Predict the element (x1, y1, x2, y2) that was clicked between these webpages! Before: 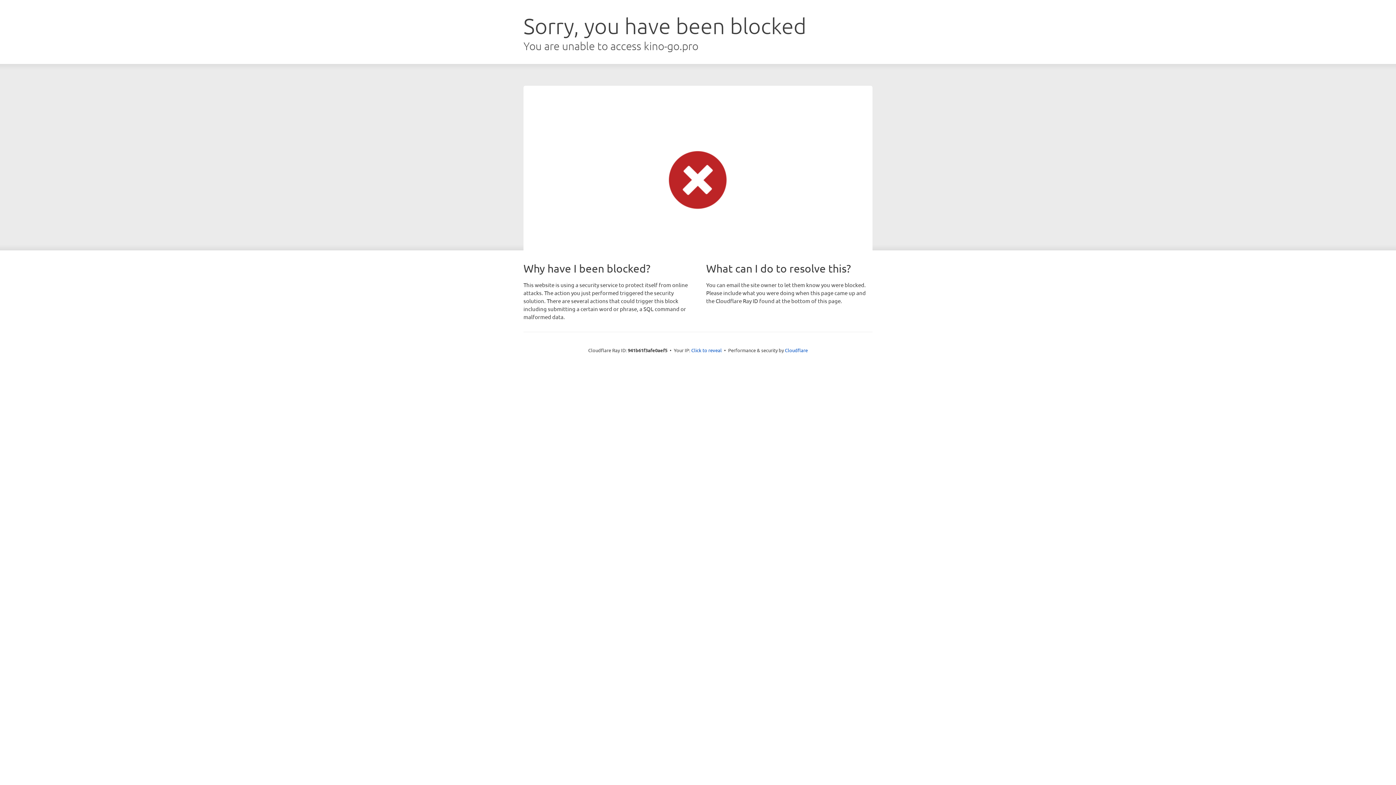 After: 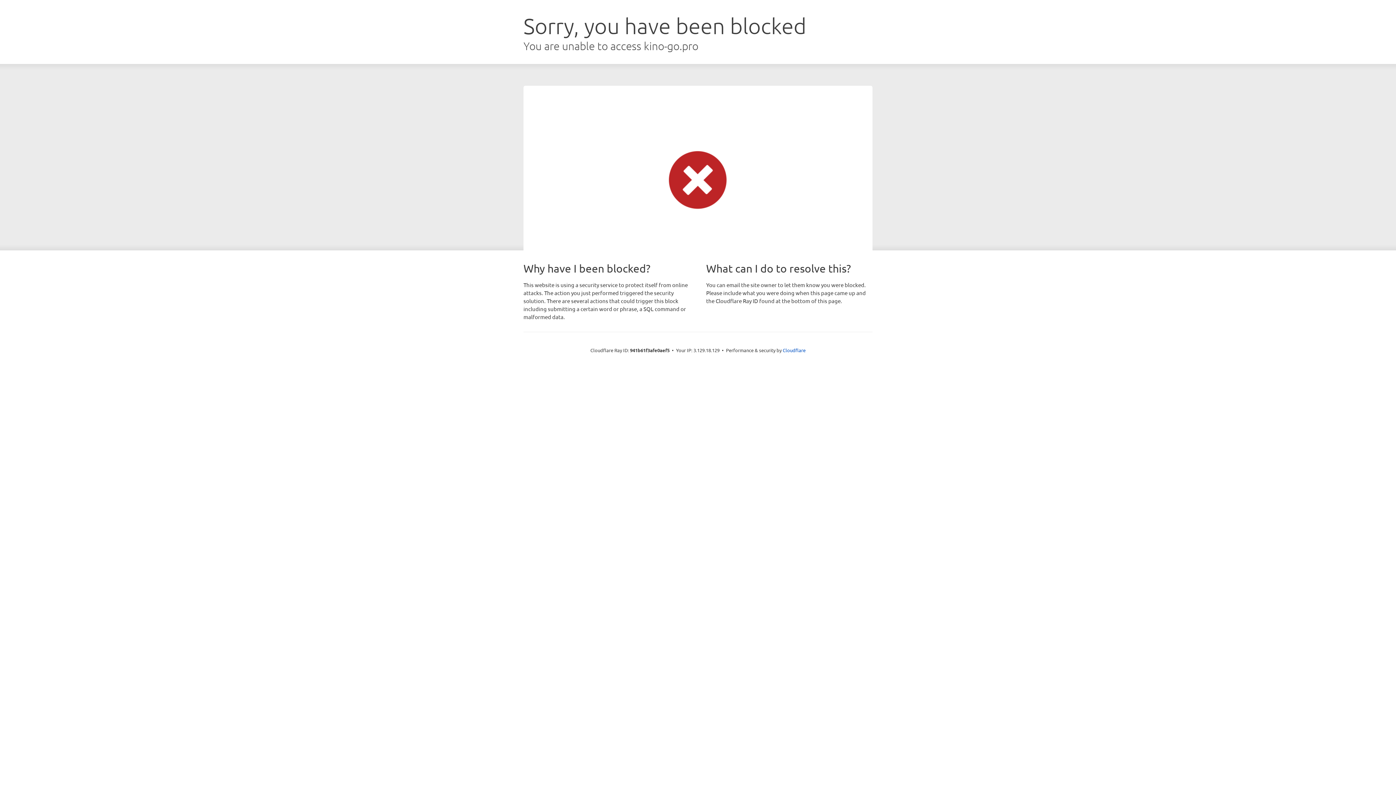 Action: bbox: (691, 346, 722, 353) label: Click to reveal